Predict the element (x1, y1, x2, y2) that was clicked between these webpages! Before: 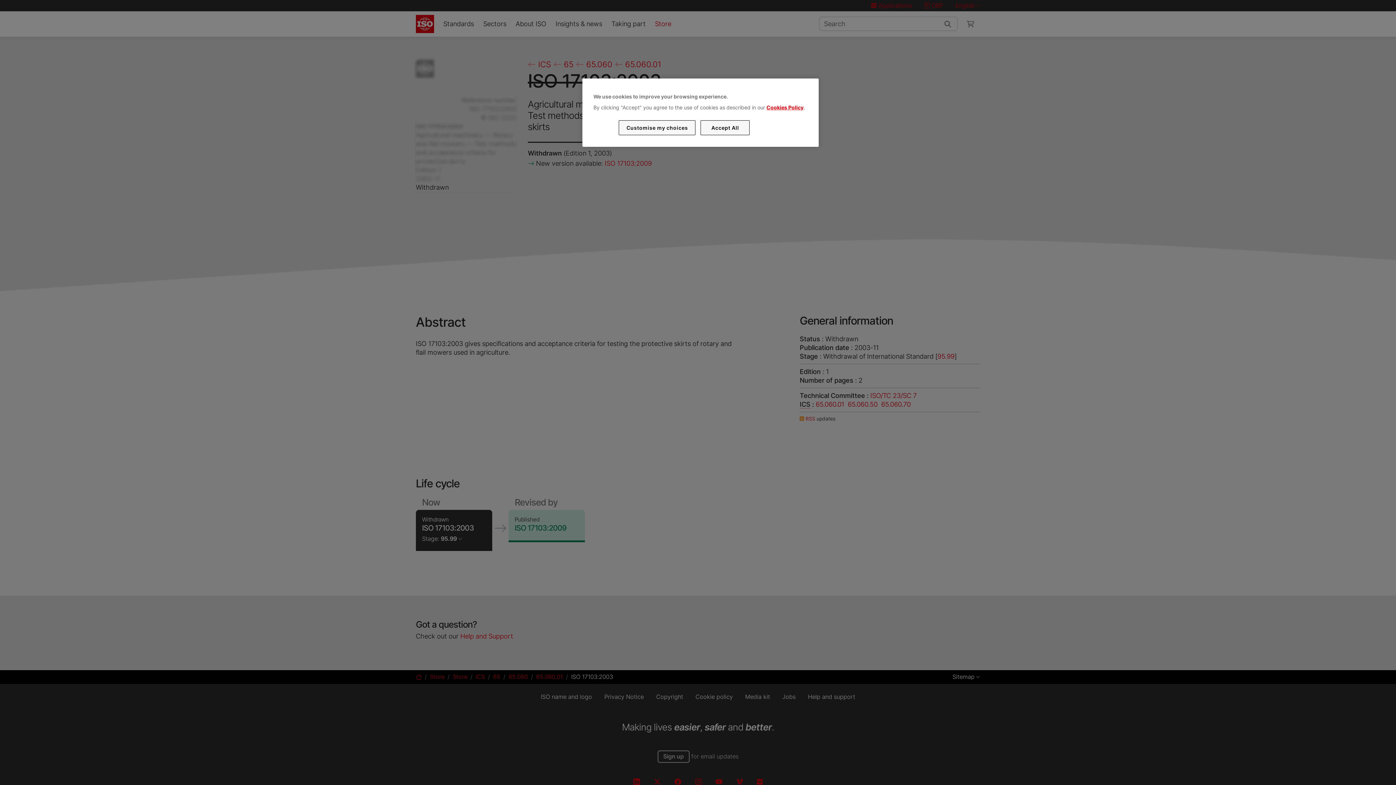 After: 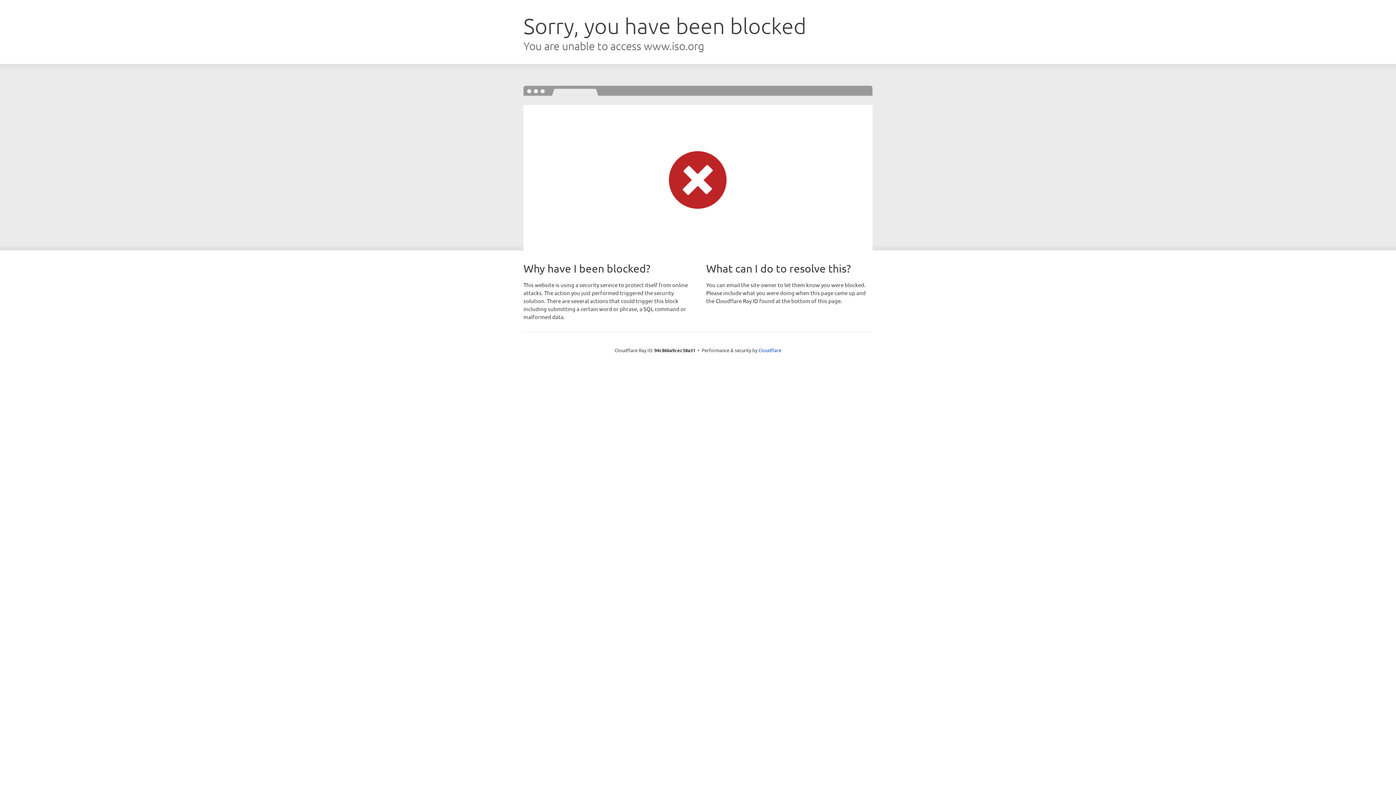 Action: label: Cookies Policy bbox: (766, 104, 803, 110)